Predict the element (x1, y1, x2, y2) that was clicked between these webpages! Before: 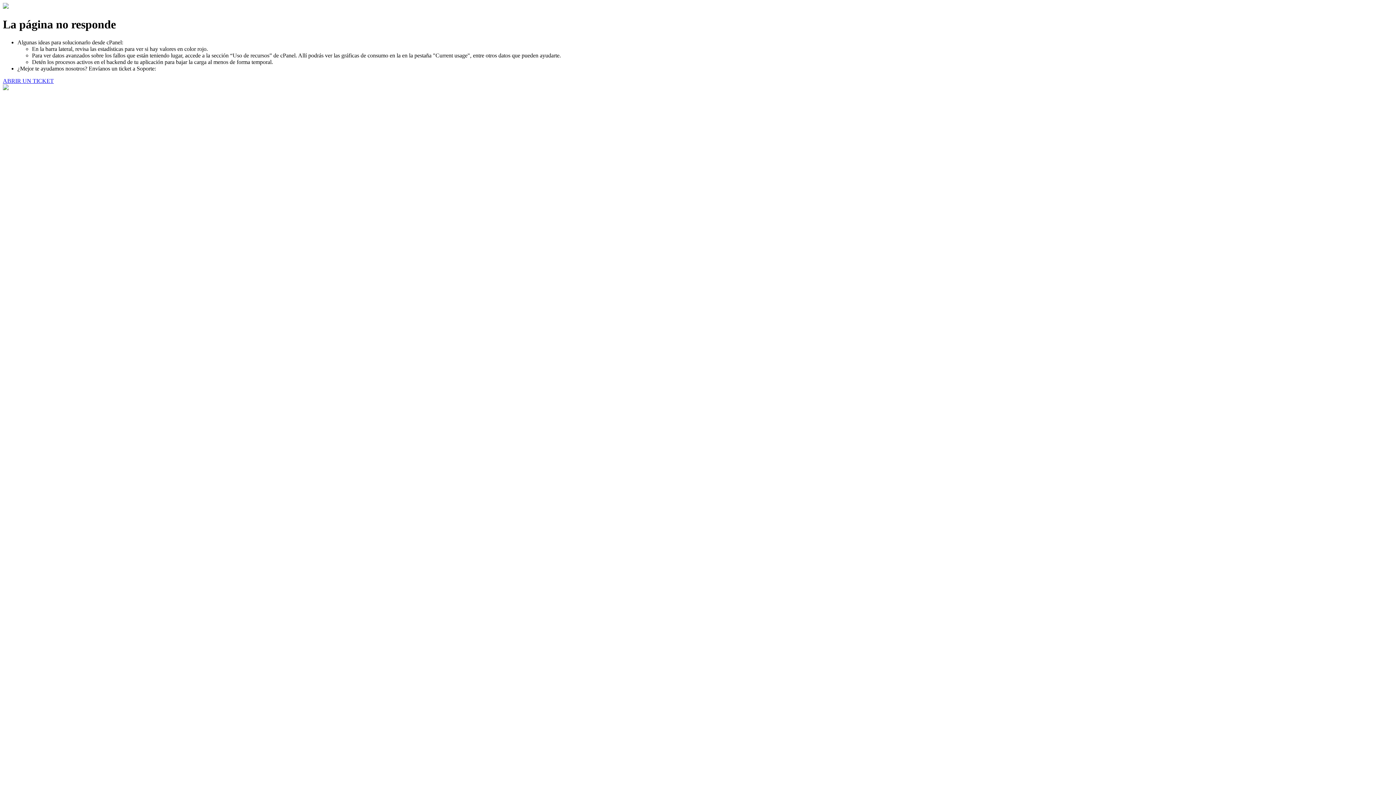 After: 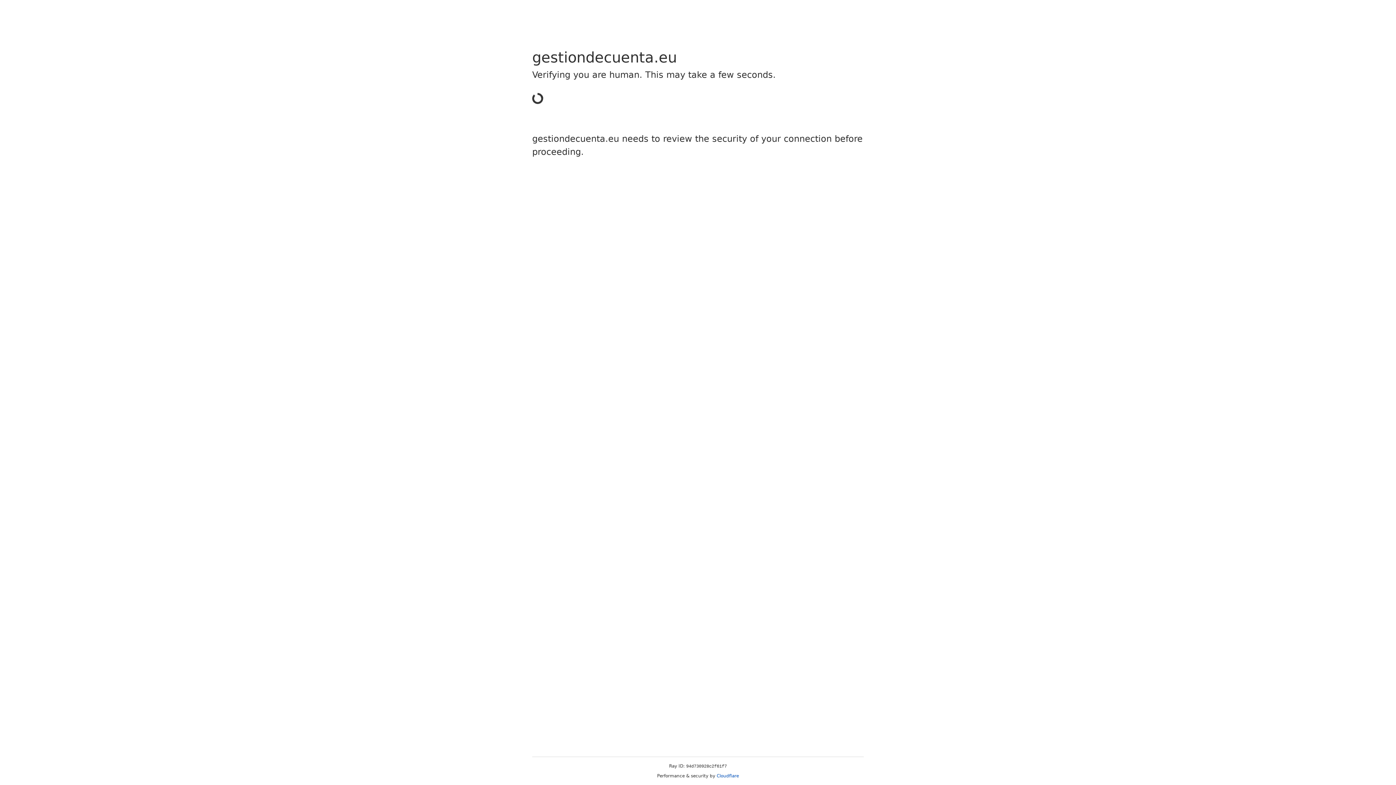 Action: label: ABRIR UN TICKET bbox: (2, 77, 53, 83)